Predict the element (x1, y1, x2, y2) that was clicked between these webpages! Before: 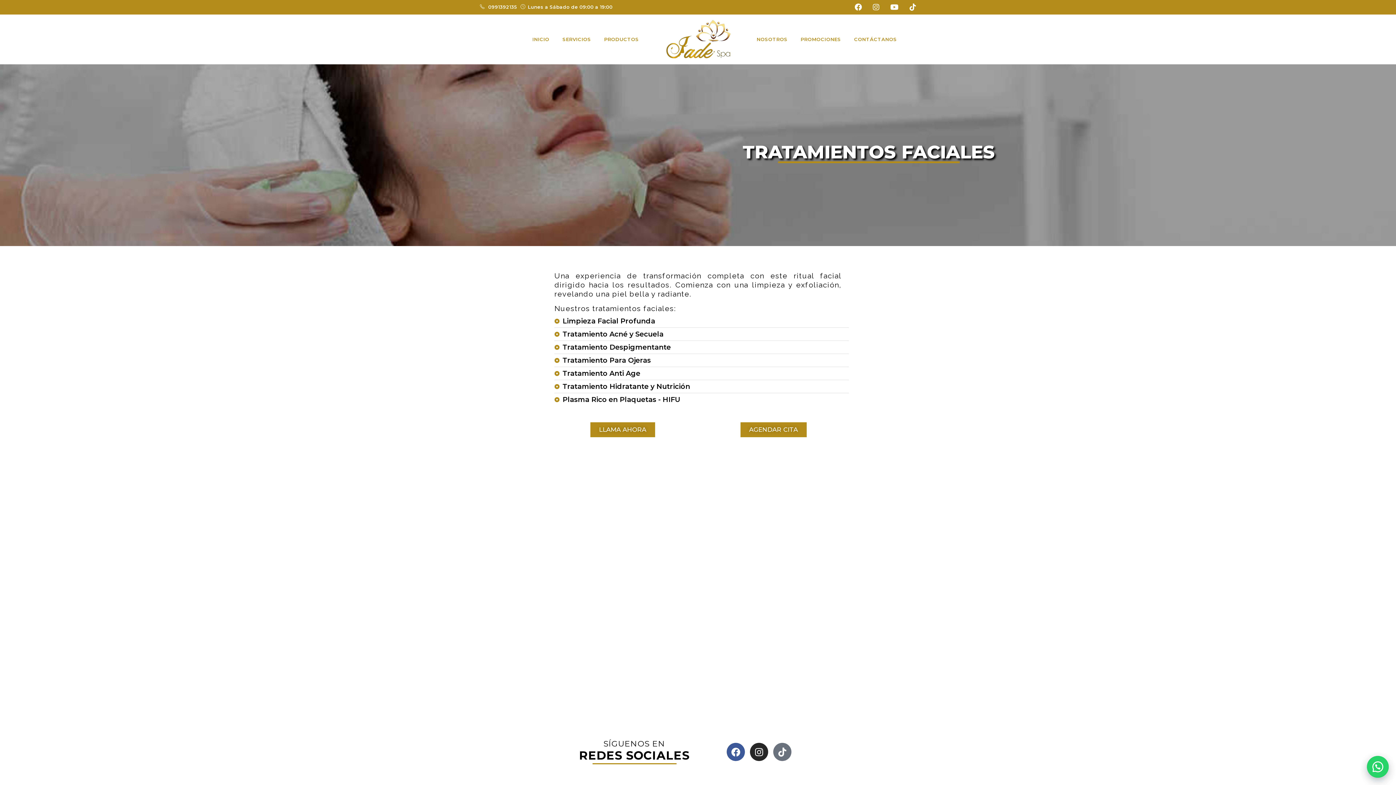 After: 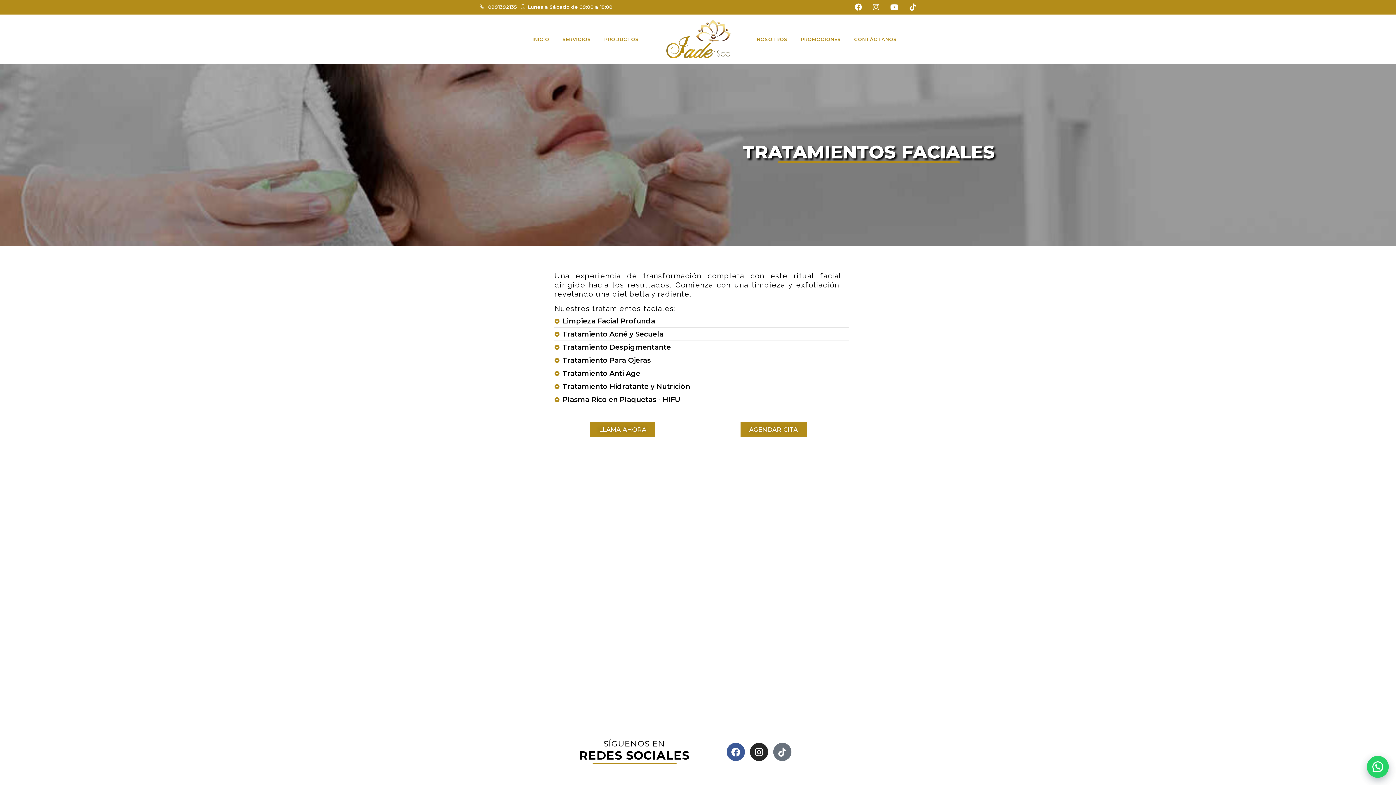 Action: label: 0991392135 bbox: (488, 4, 516, 9)